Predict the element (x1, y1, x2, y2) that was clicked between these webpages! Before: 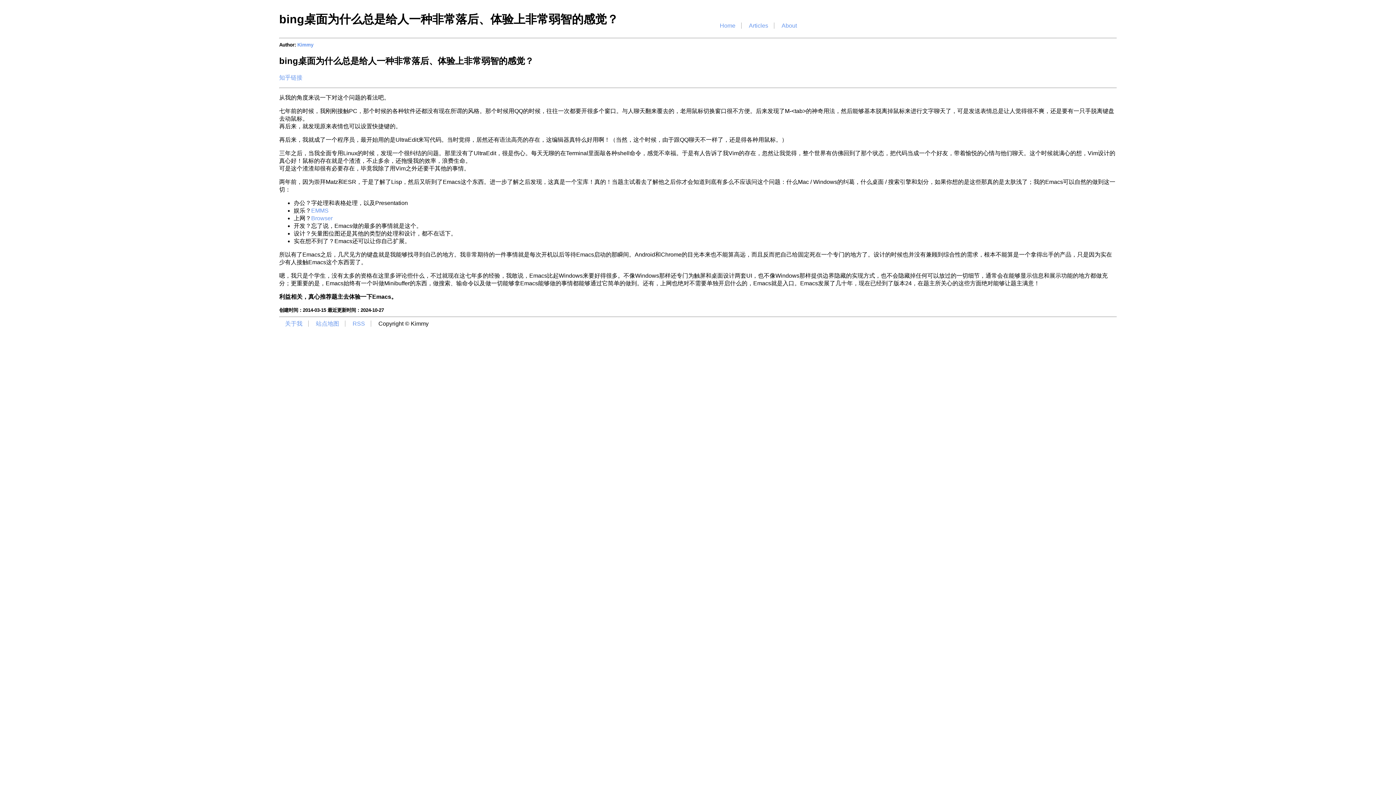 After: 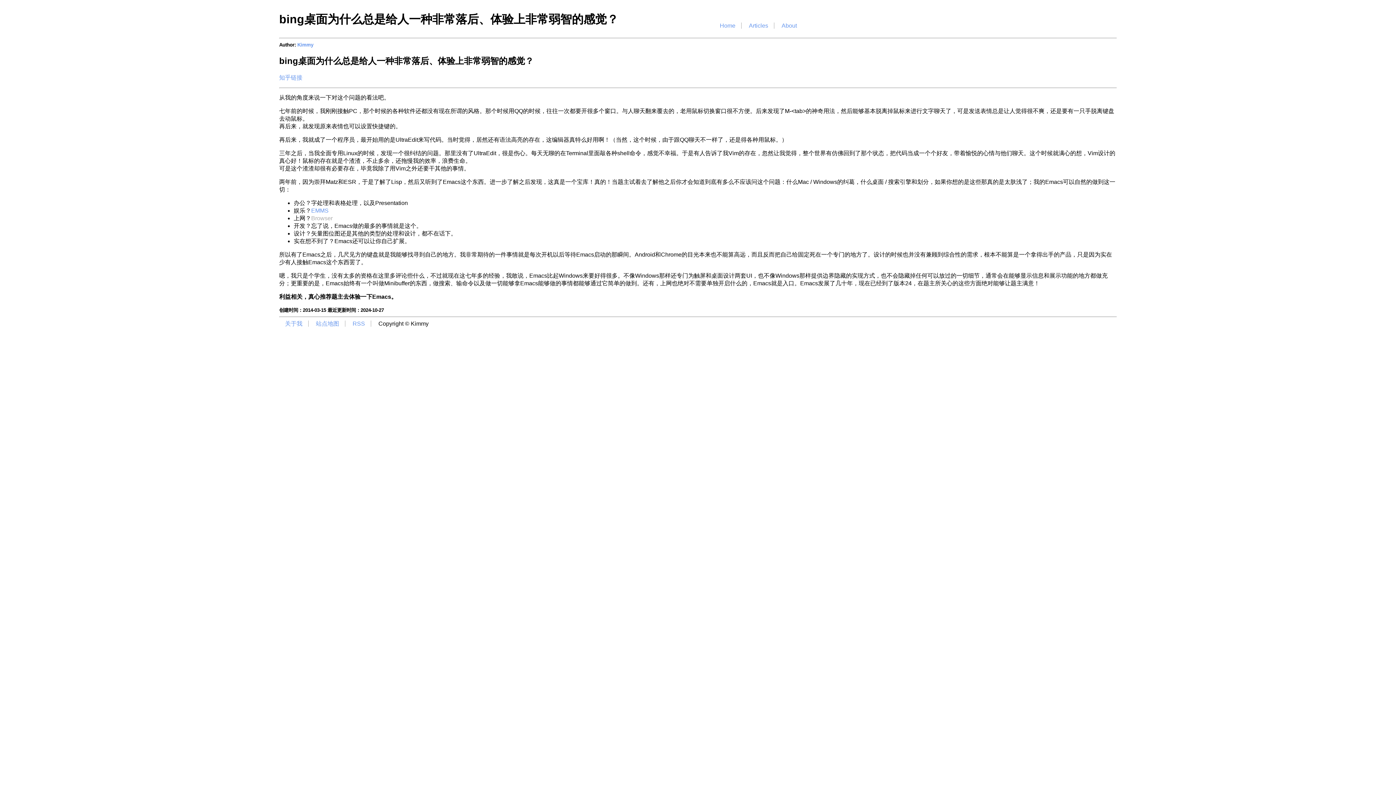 Action: bbox: (311, 215, 332, 221) label: Browser